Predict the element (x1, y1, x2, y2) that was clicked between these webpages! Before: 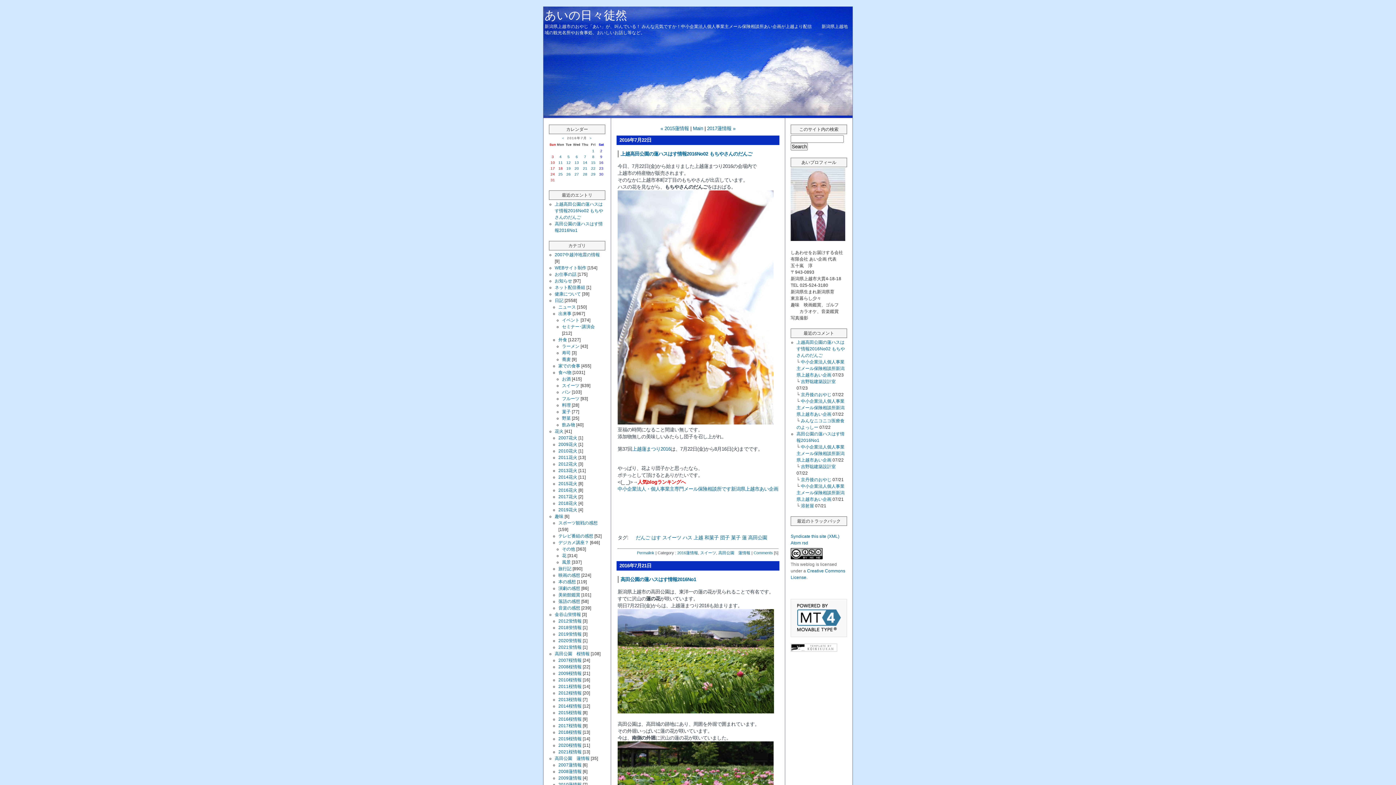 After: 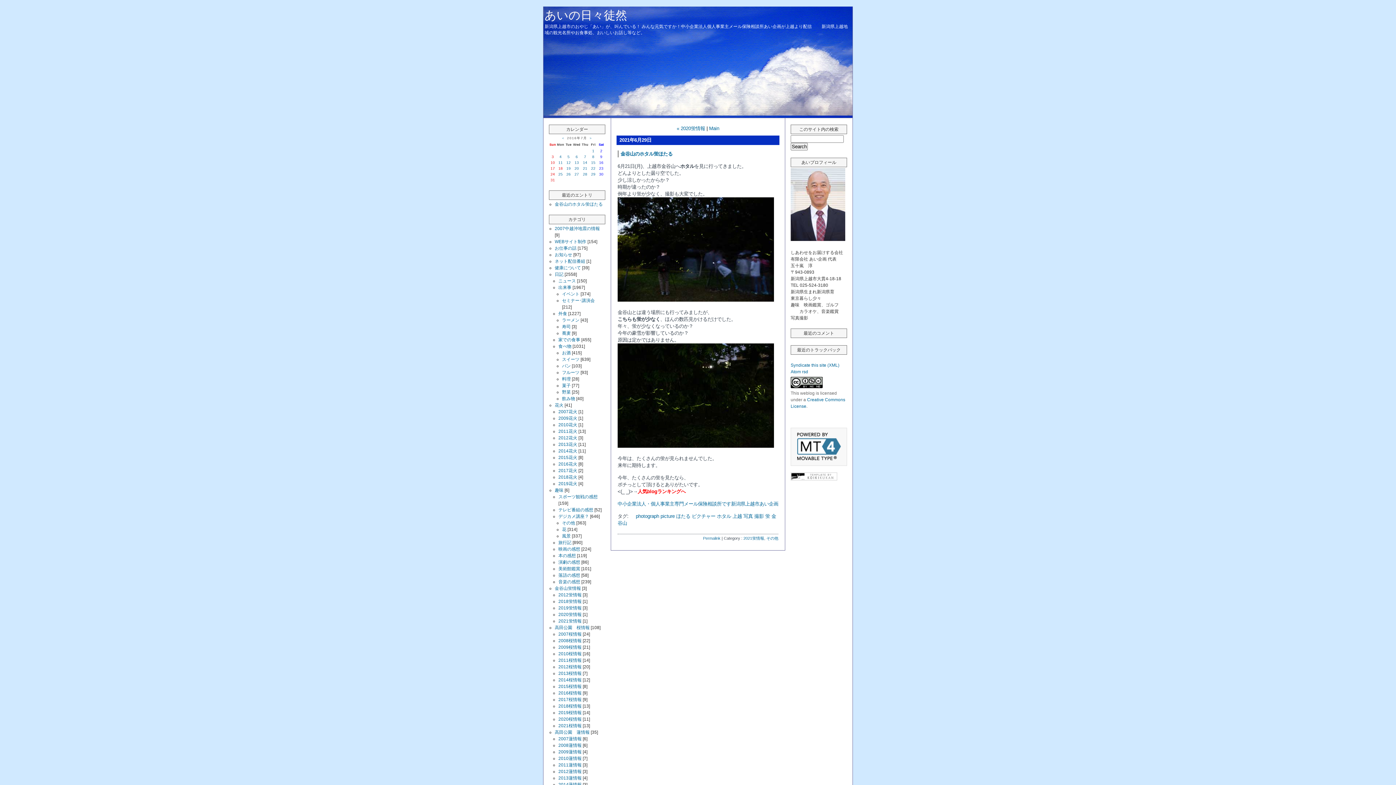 Action: bbox: (558, 645, 581, 650) label: 2021蛍情報